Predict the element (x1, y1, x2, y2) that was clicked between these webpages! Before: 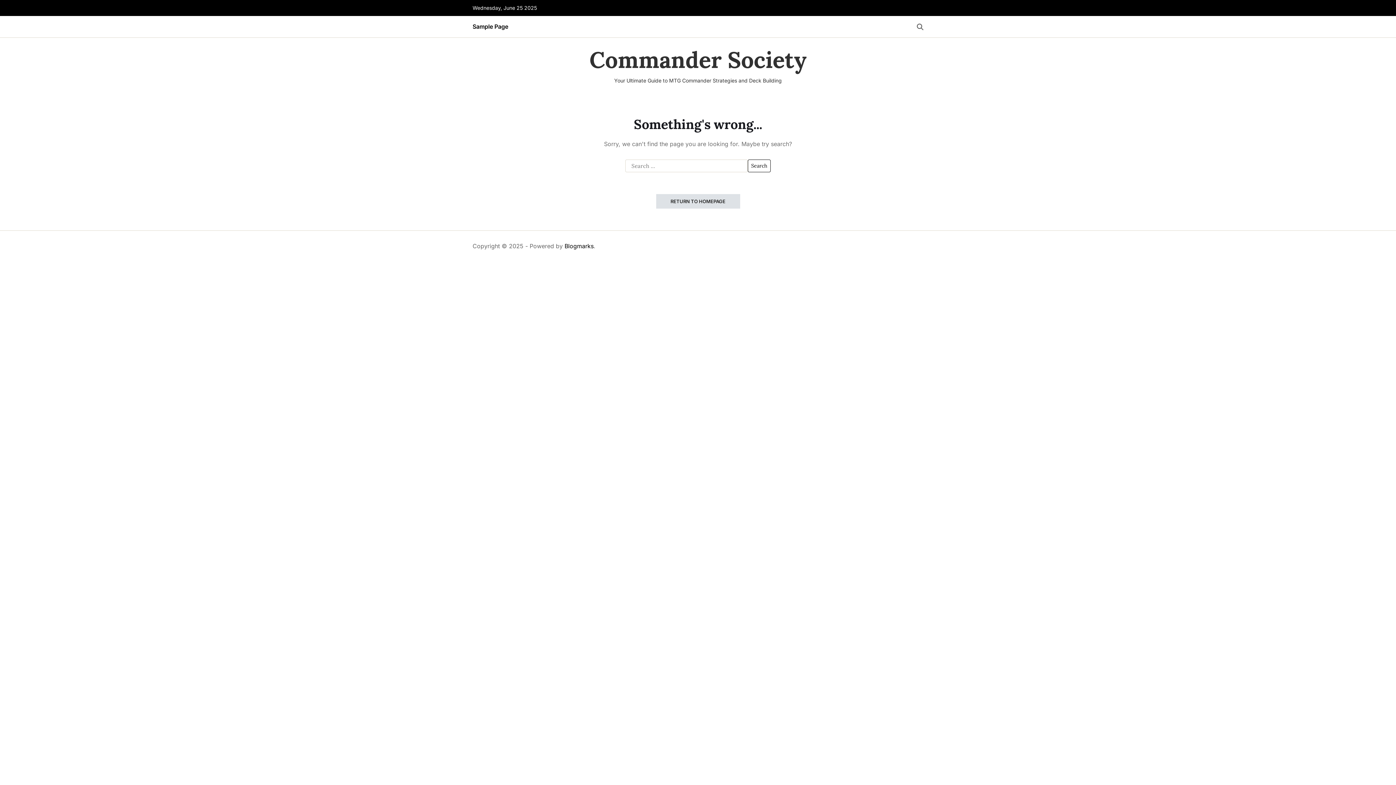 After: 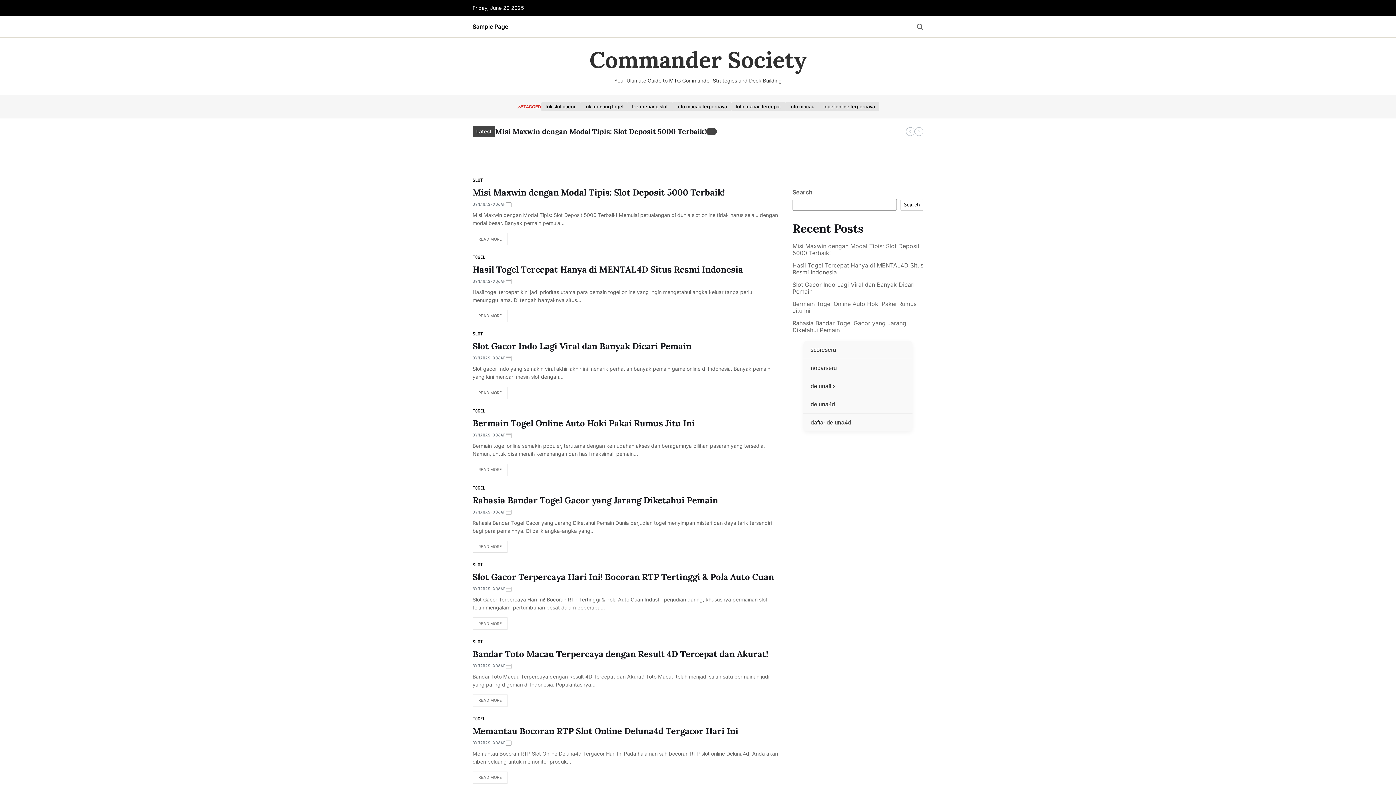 Action: label: RETURN TO HOMEPAGE bbox: (656, 194, 740, 208)